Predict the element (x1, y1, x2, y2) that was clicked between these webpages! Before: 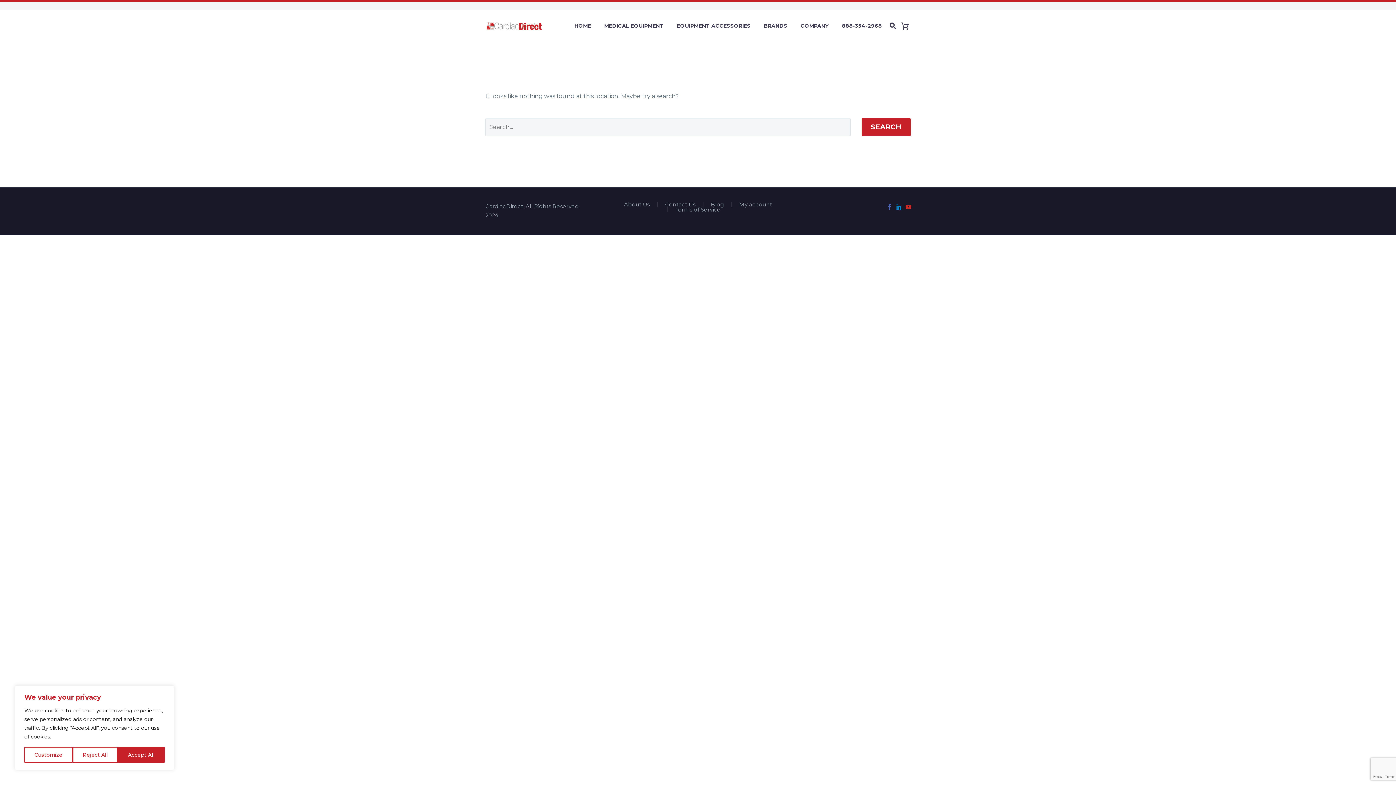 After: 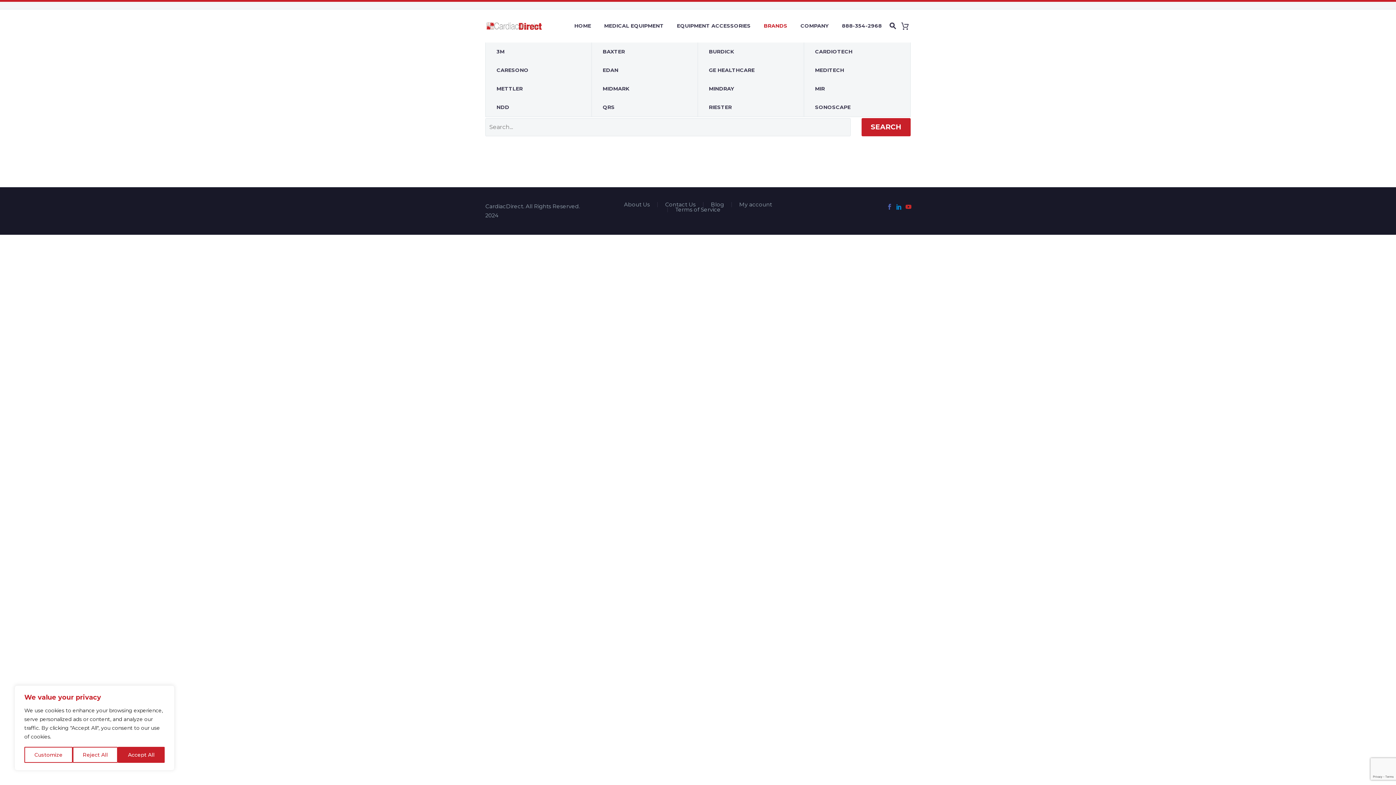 Action: bbox: (758, 21, 793, 30) label: BRANDS